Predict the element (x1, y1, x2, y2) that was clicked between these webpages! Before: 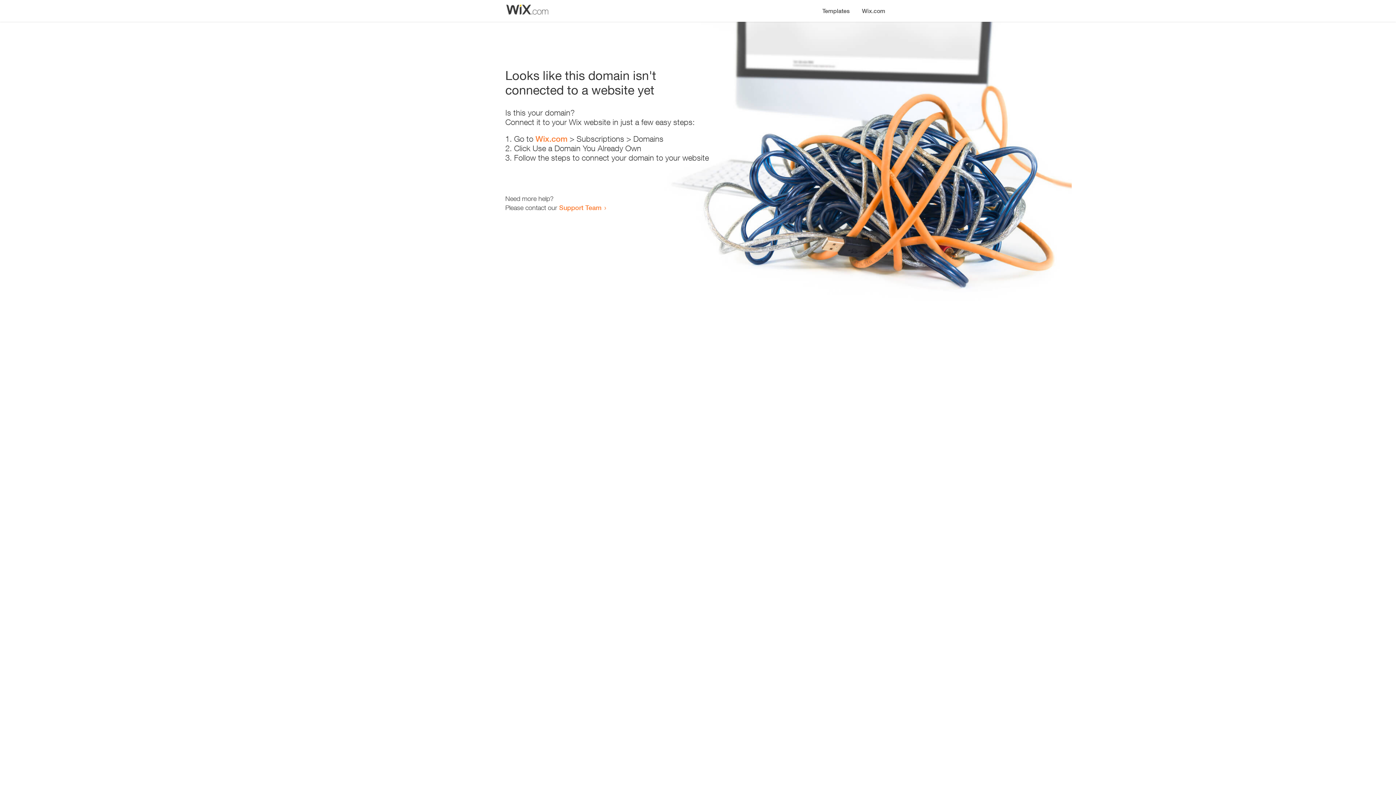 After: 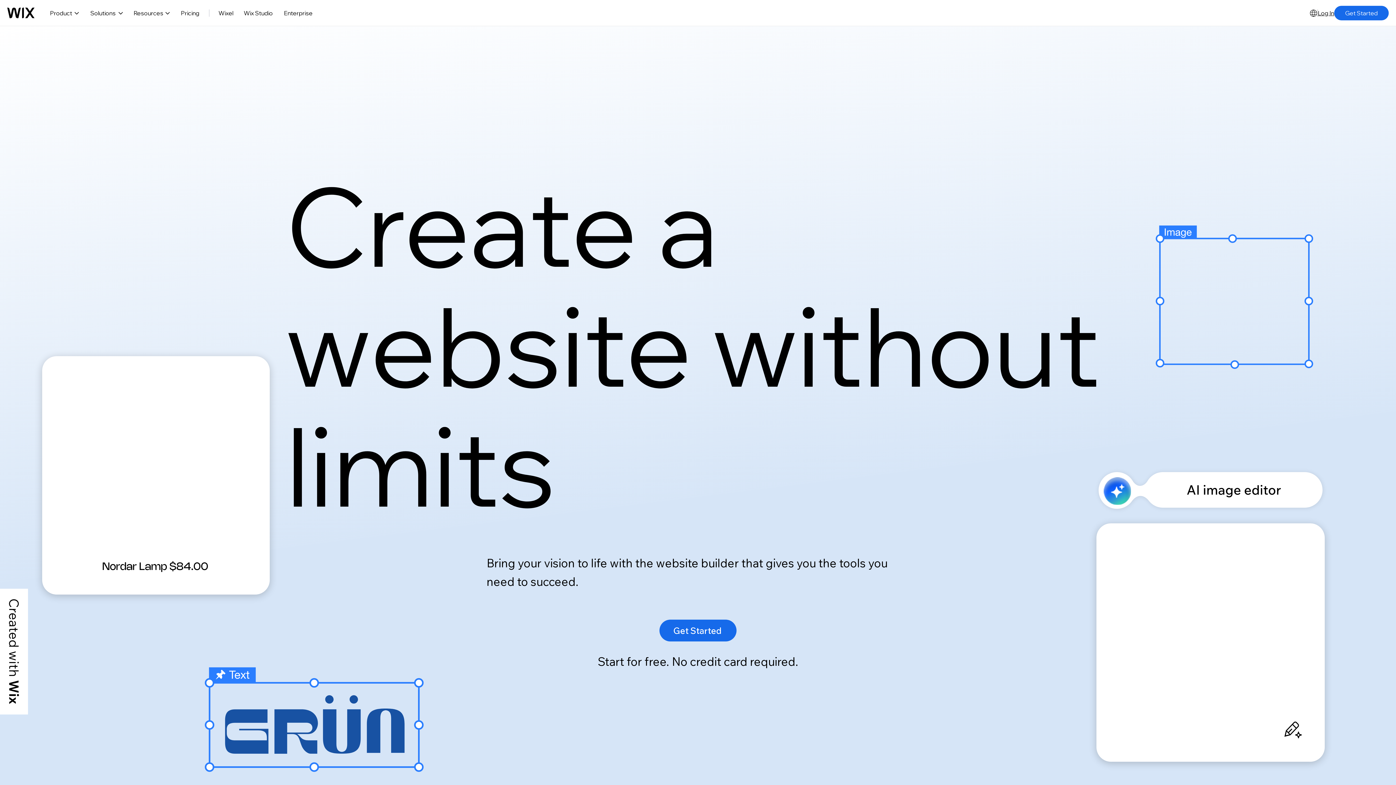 Action: bbox: (535, 134, 567, 143) label: Wix.com